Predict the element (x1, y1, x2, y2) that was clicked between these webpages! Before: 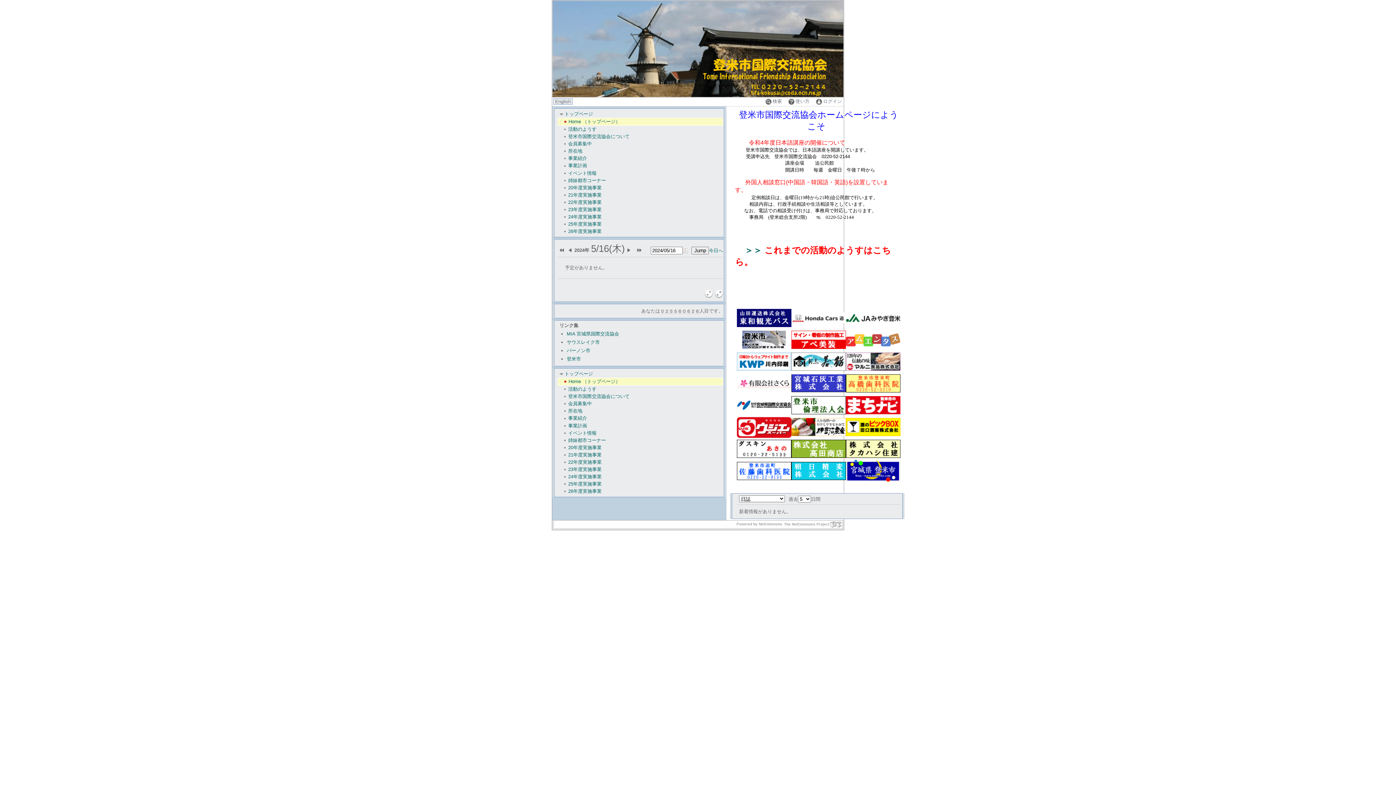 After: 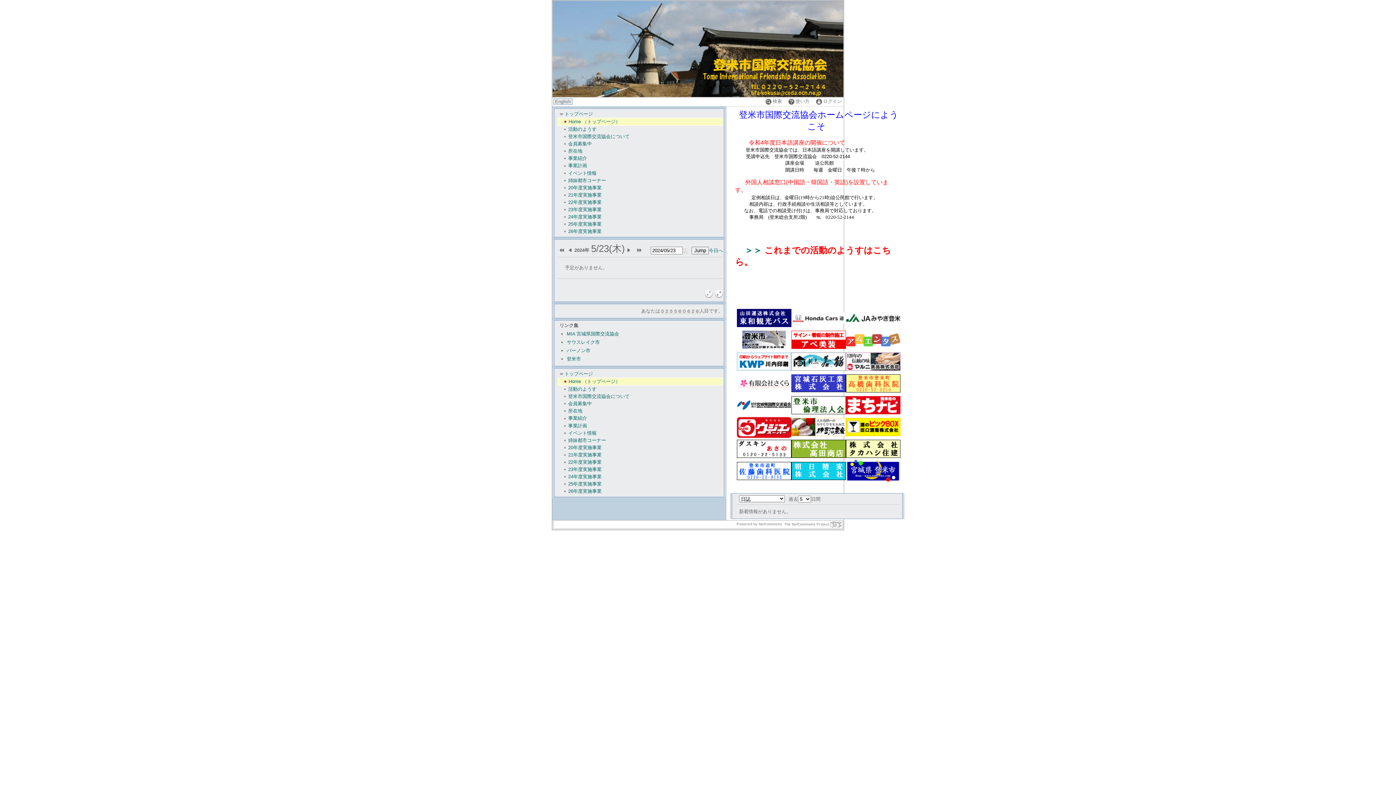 Action: bbox: (635, 247, 643, 252)